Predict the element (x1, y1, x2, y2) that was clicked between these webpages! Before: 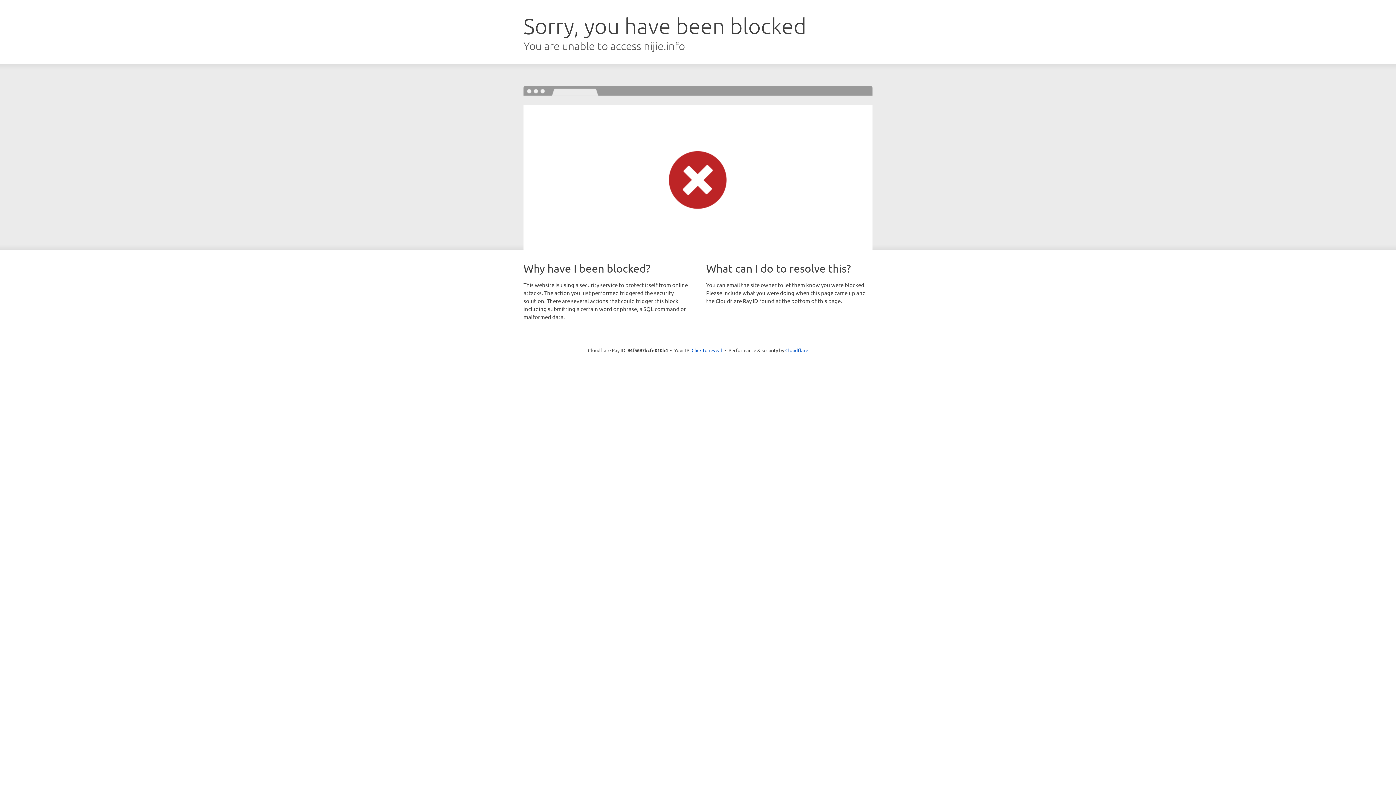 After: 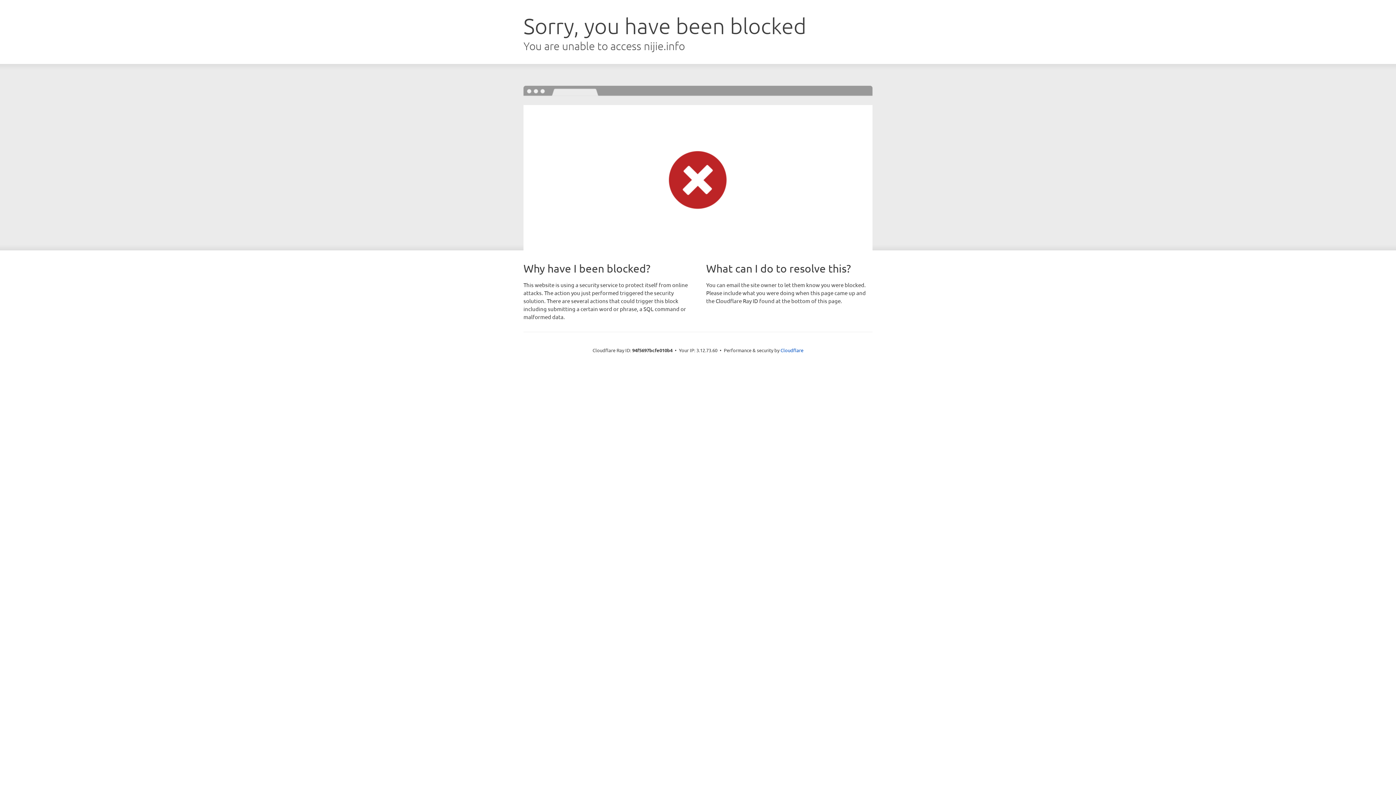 Action: label: Click to reveal bbox: (691, 346, 722, 353)